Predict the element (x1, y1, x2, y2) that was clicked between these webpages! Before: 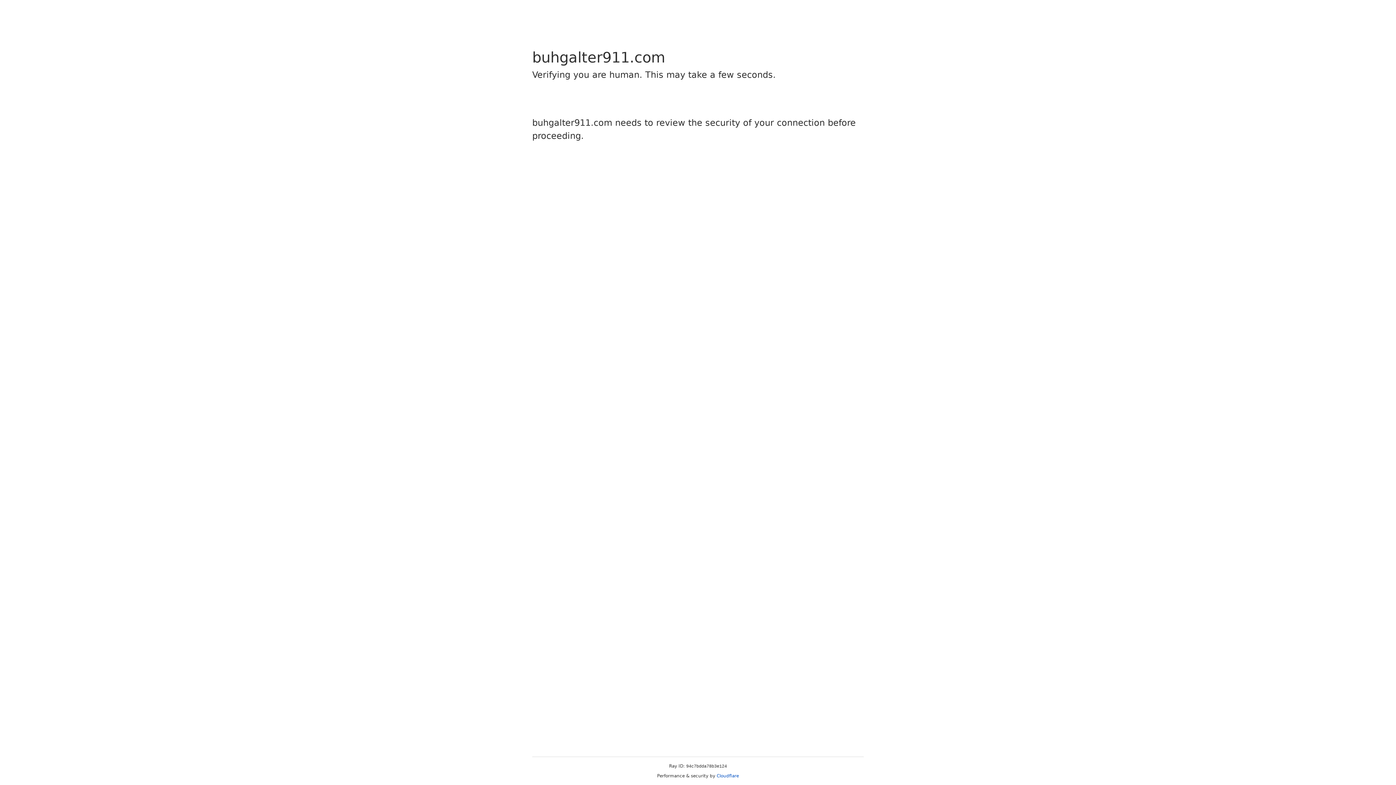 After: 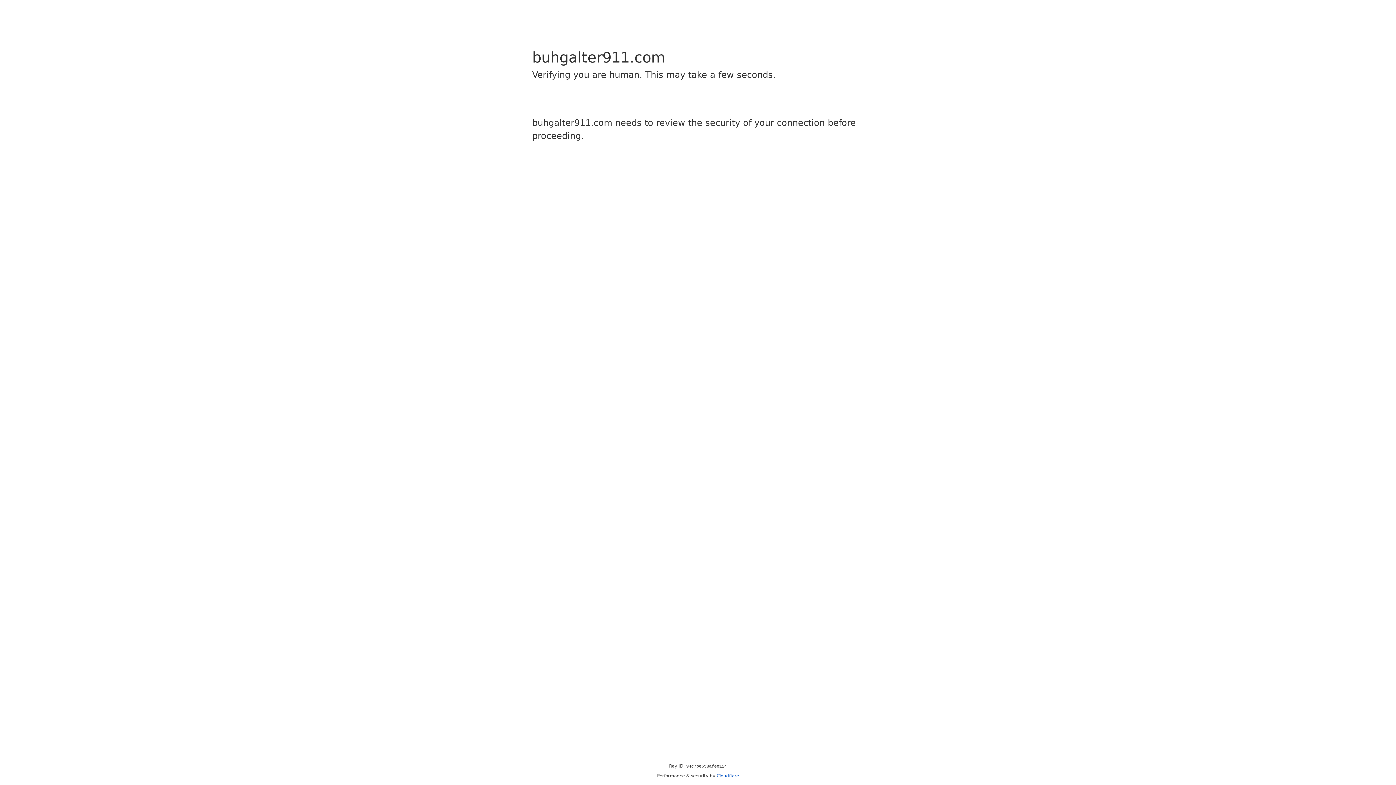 Action: label: Cloudflare bbox: (716, 773, 739, 778)